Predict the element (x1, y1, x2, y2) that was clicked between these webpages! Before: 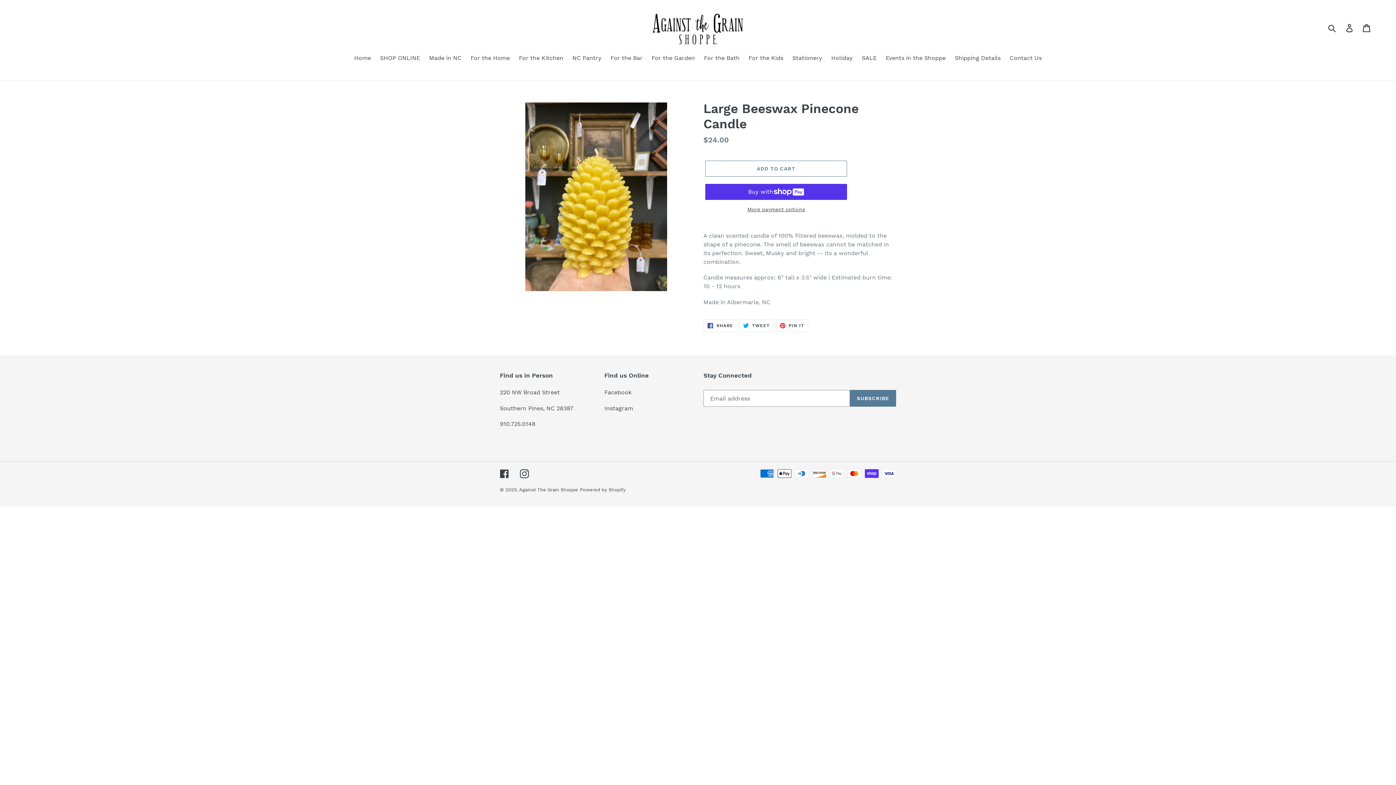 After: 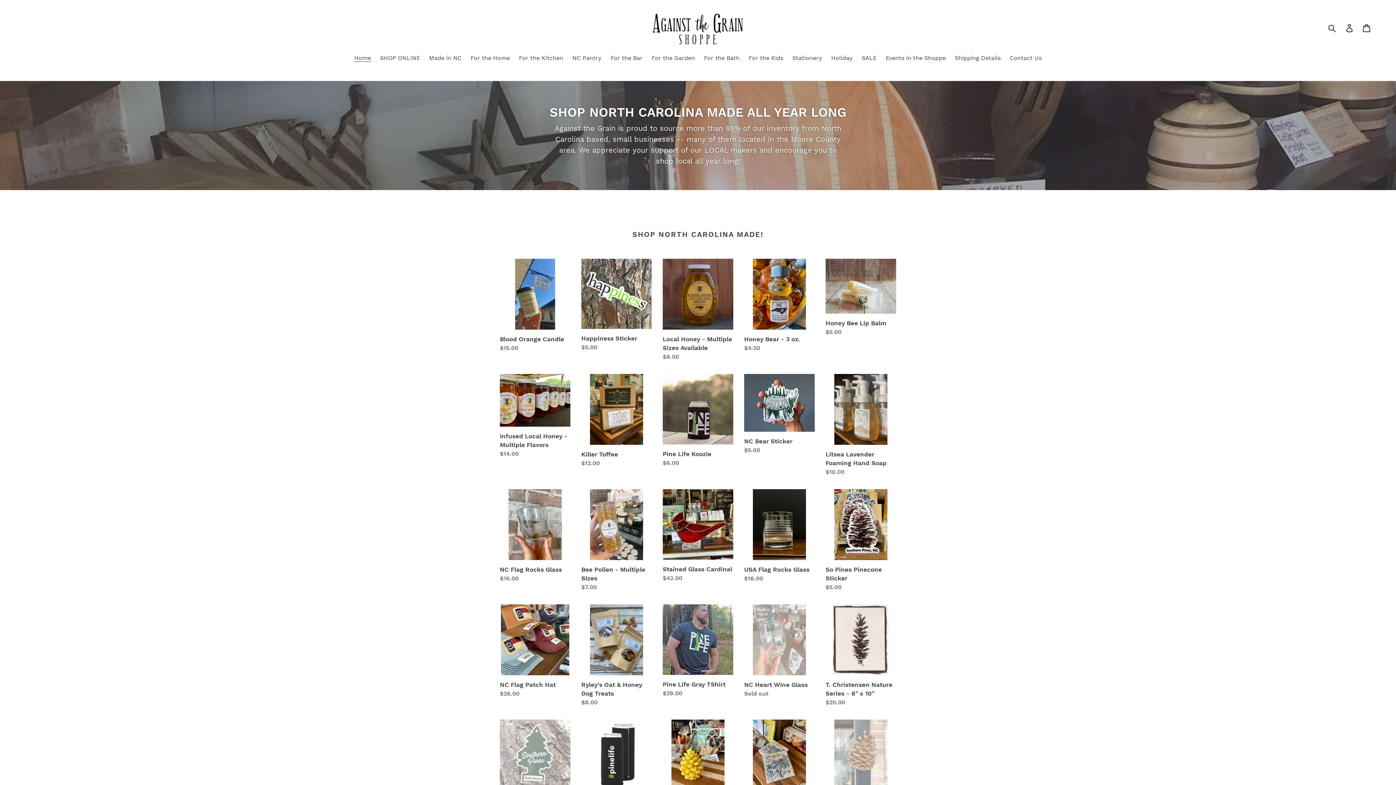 Action: label: Home bbox: (350, 53, 374, 63)